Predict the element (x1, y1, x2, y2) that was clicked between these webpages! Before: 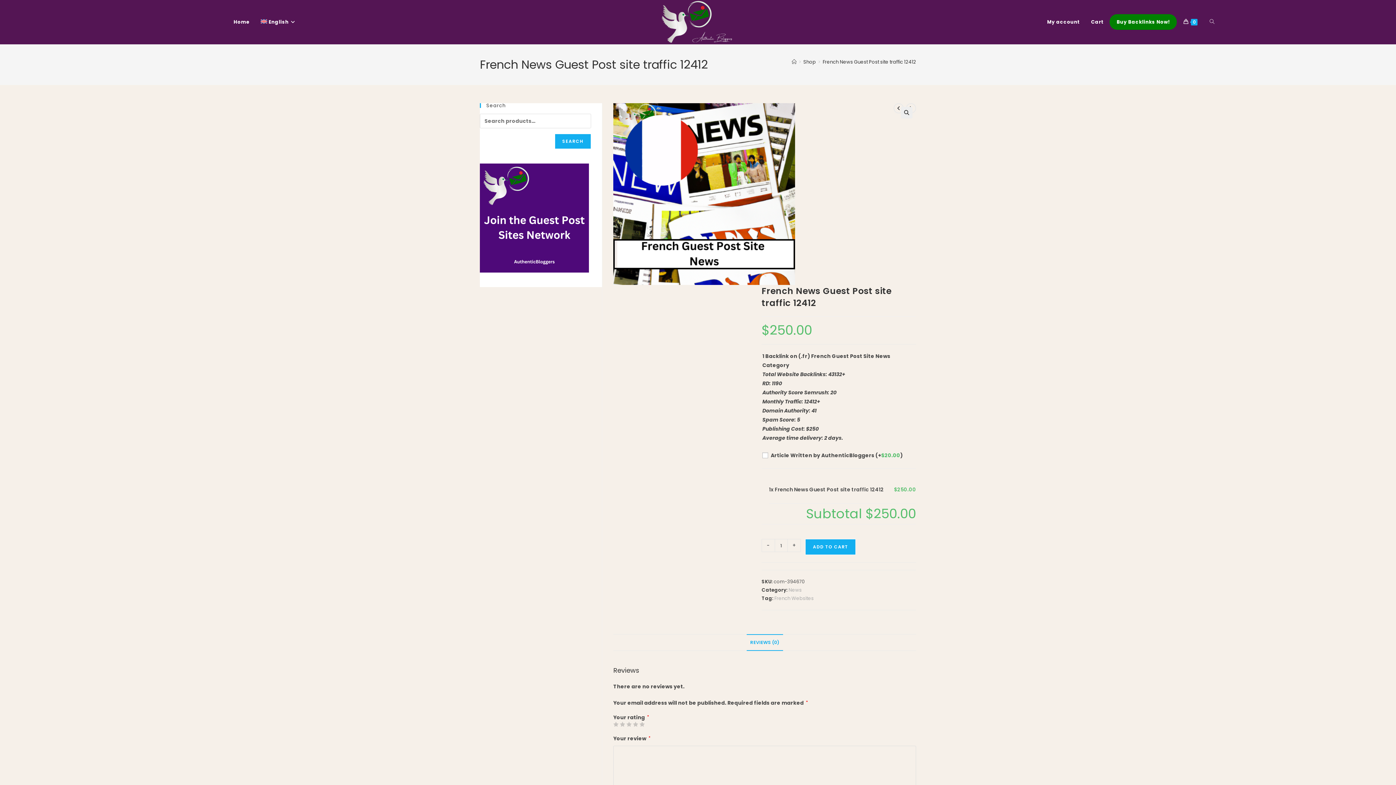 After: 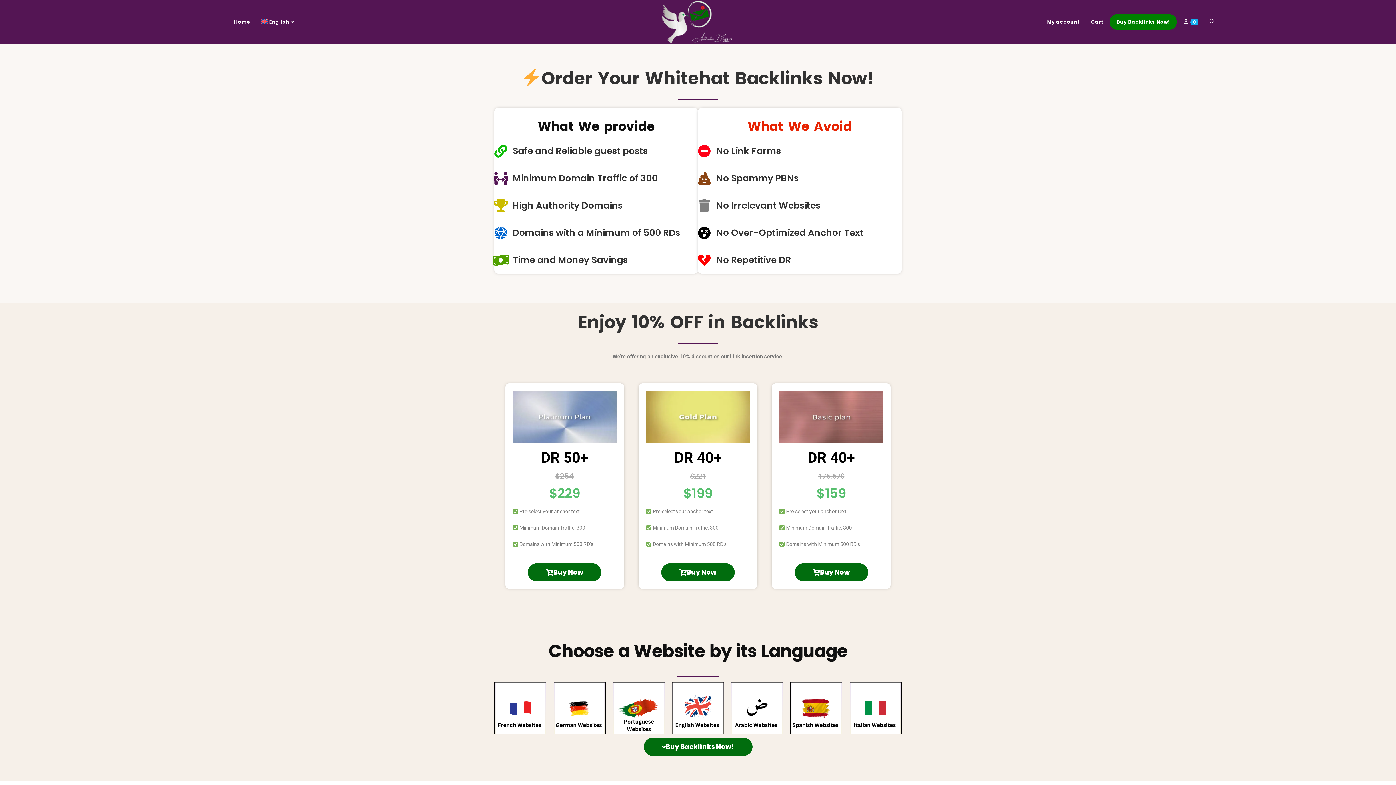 Action: bbox: (661, 18, 734, 25)